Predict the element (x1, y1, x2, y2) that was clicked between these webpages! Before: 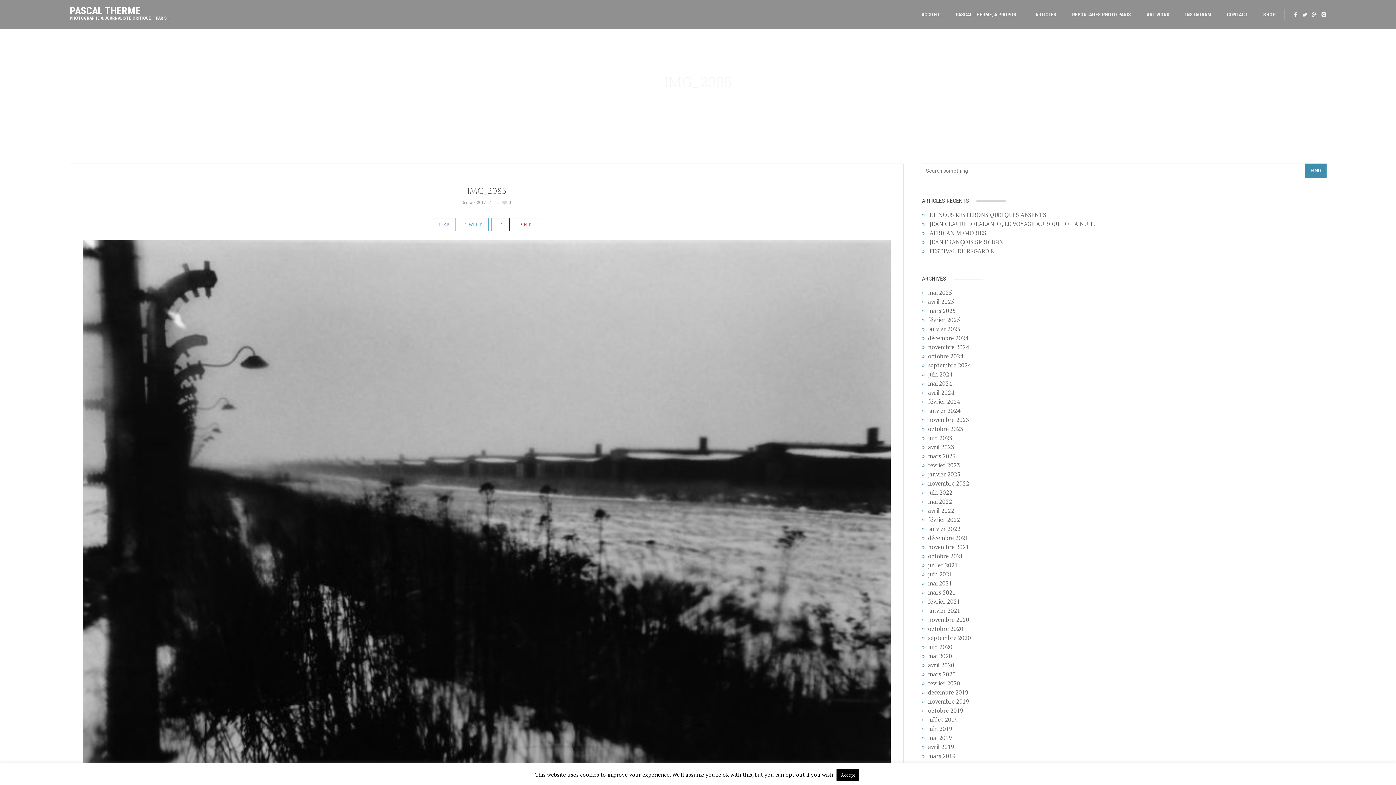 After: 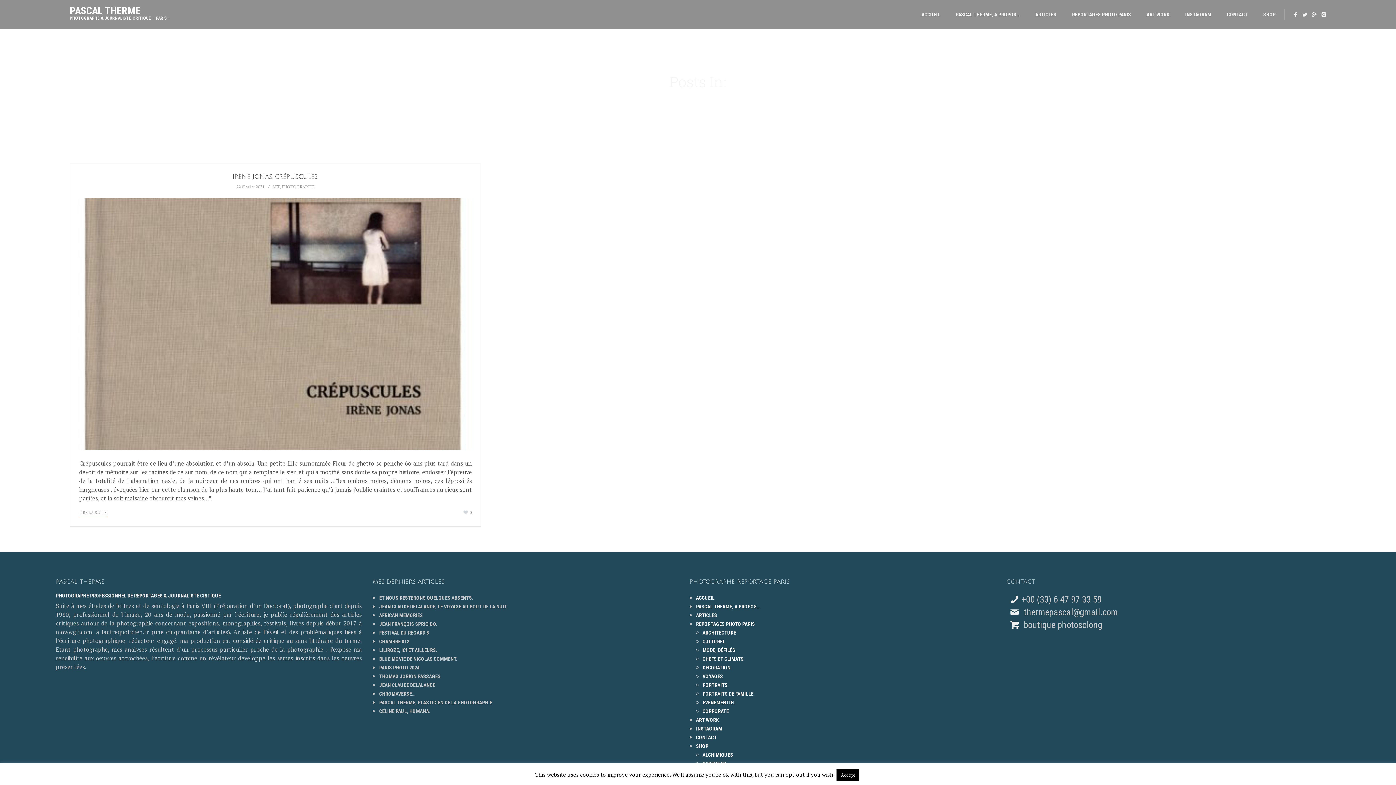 Action: bbox: (928, 597, 960, 605) label: février 2021